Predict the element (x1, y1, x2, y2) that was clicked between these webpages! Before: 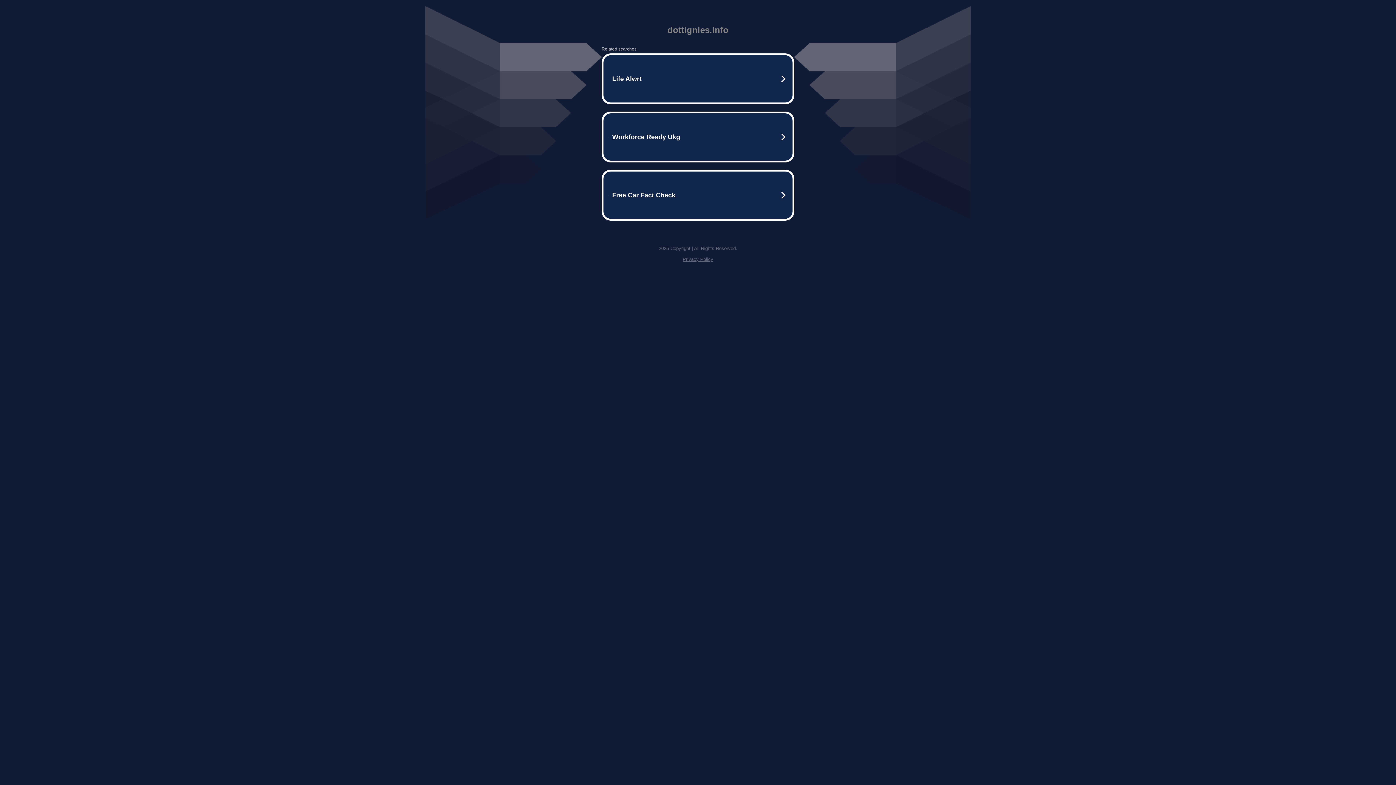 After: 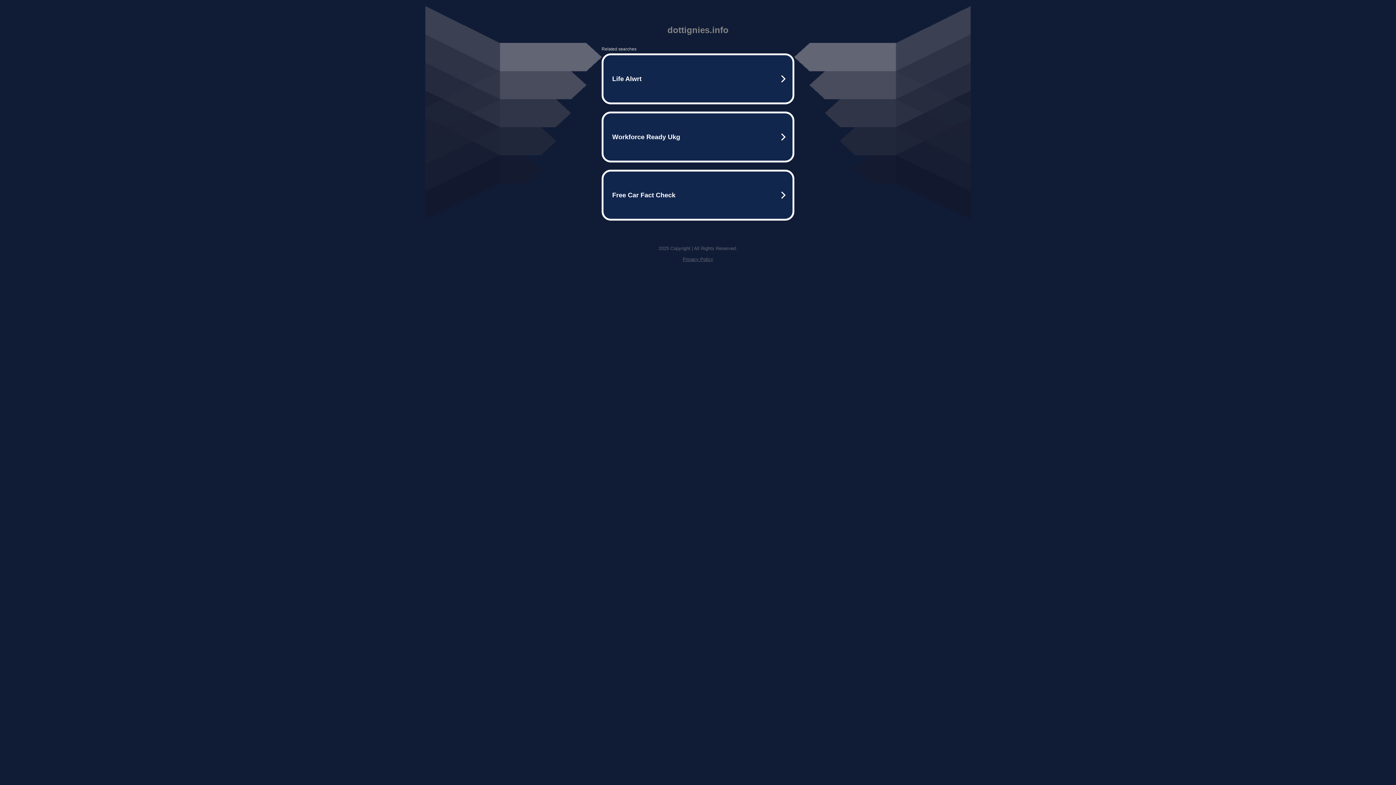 Action: label: Privacy Policy bbox: (682, 256, 713, 262)